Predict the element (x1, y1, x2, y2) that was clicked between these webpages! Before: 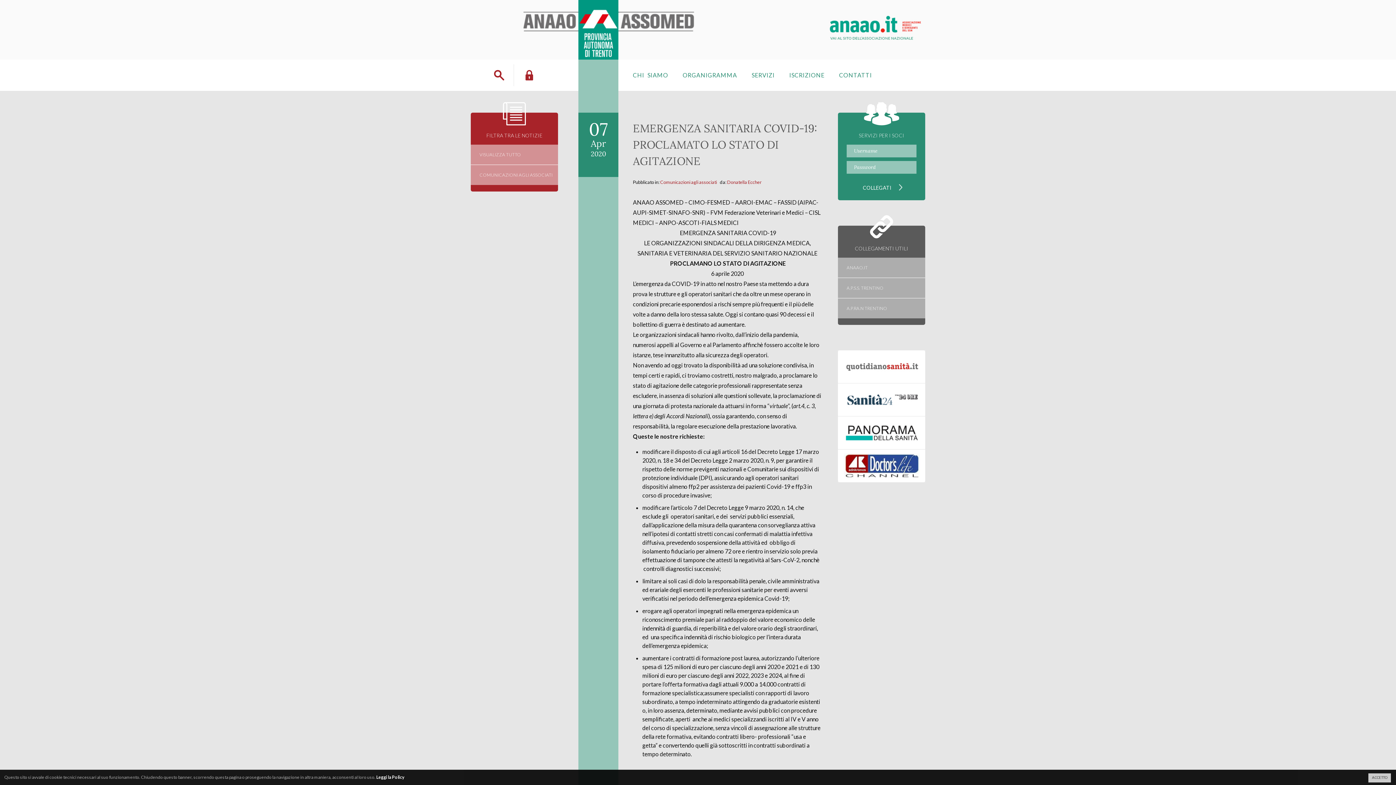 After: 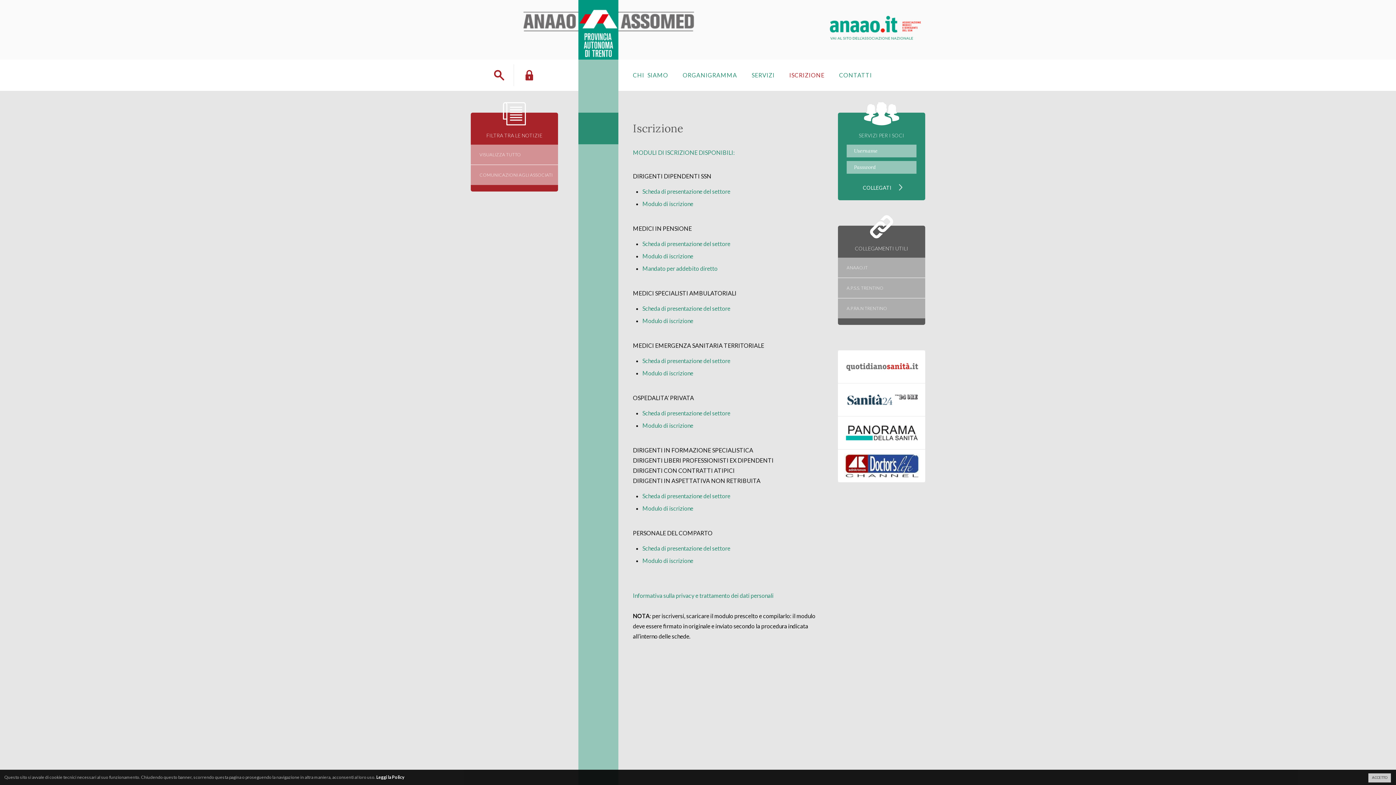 Action: bbox: (789, 59, 824, 90) label: ISCRIZIONE